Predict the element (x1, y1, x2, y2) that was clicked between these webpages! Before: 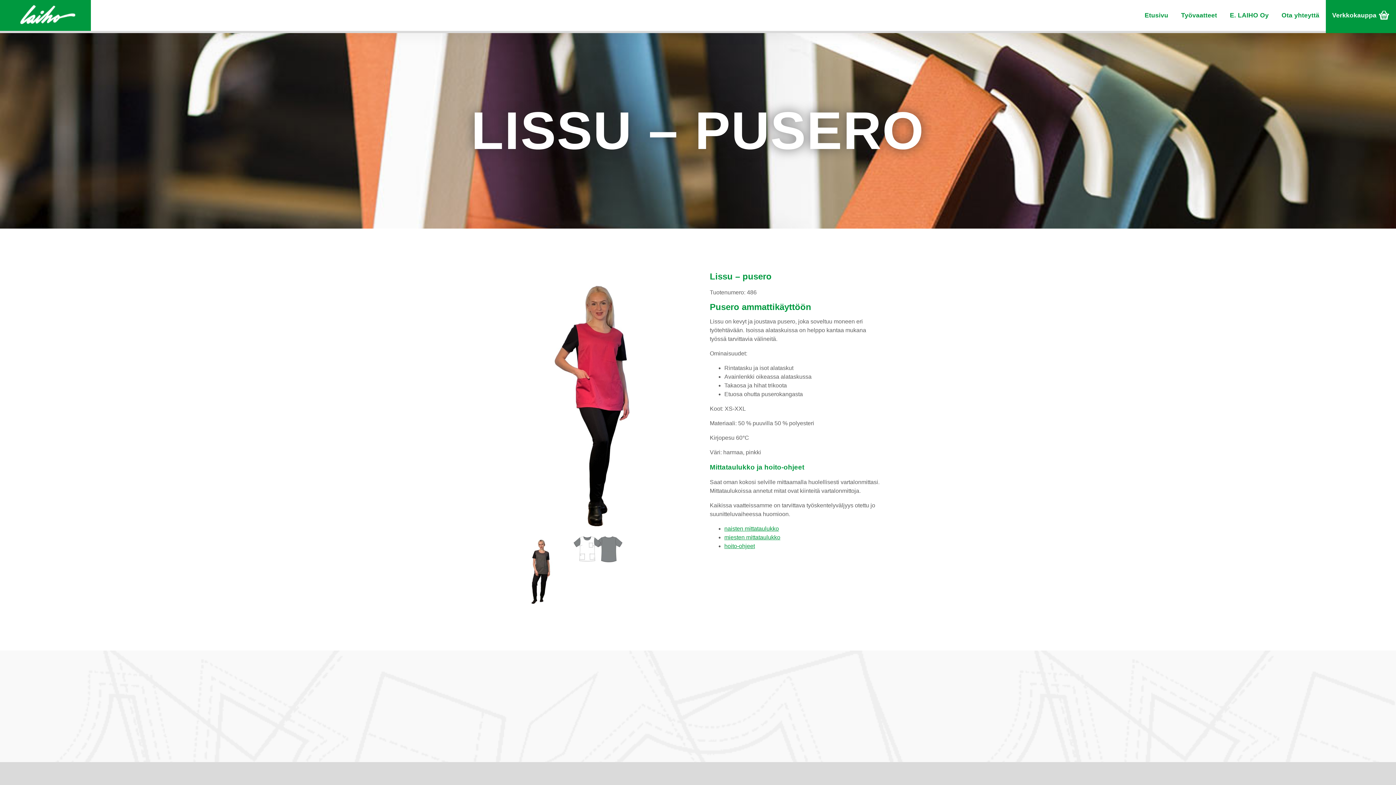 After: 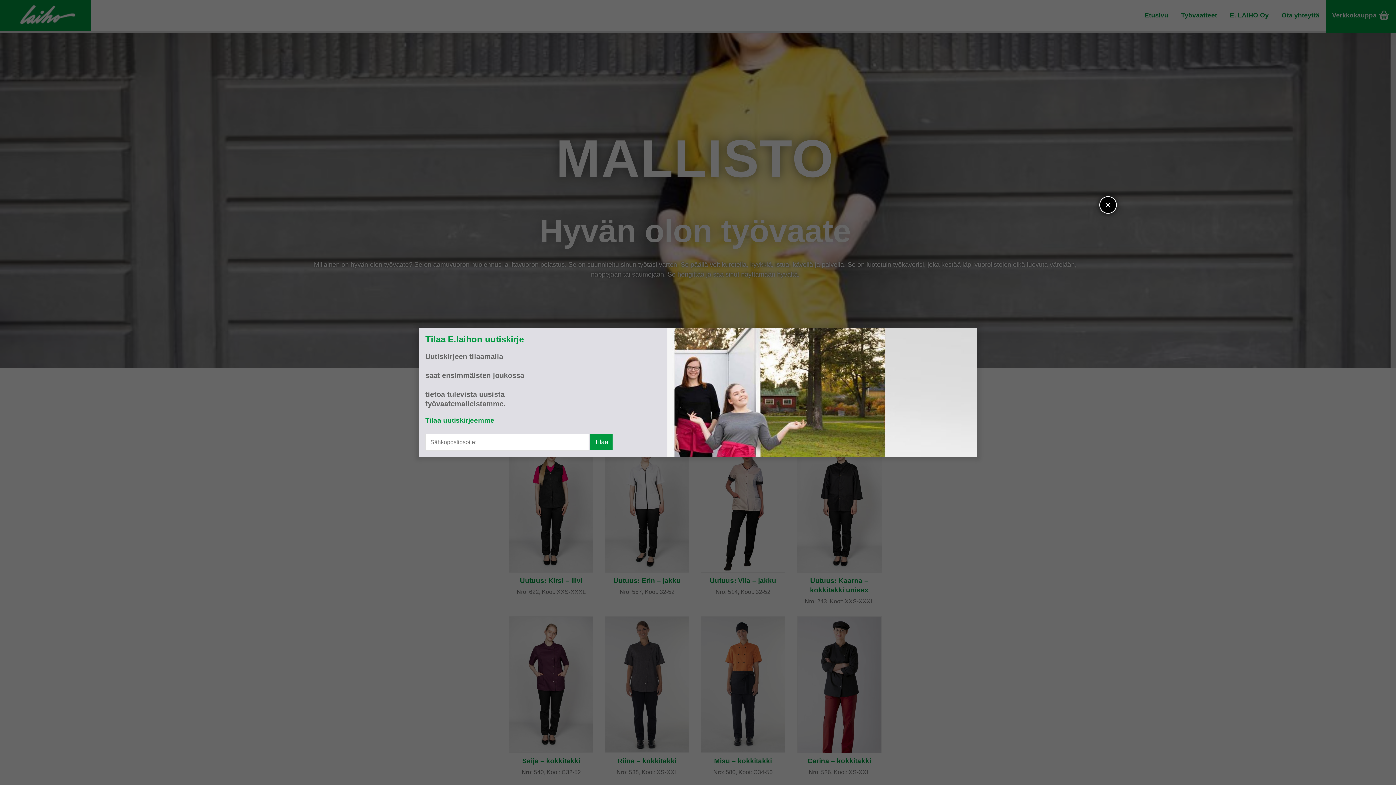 Action: bbox: (1181, 0, 1217, 33) label: Työvaatteet